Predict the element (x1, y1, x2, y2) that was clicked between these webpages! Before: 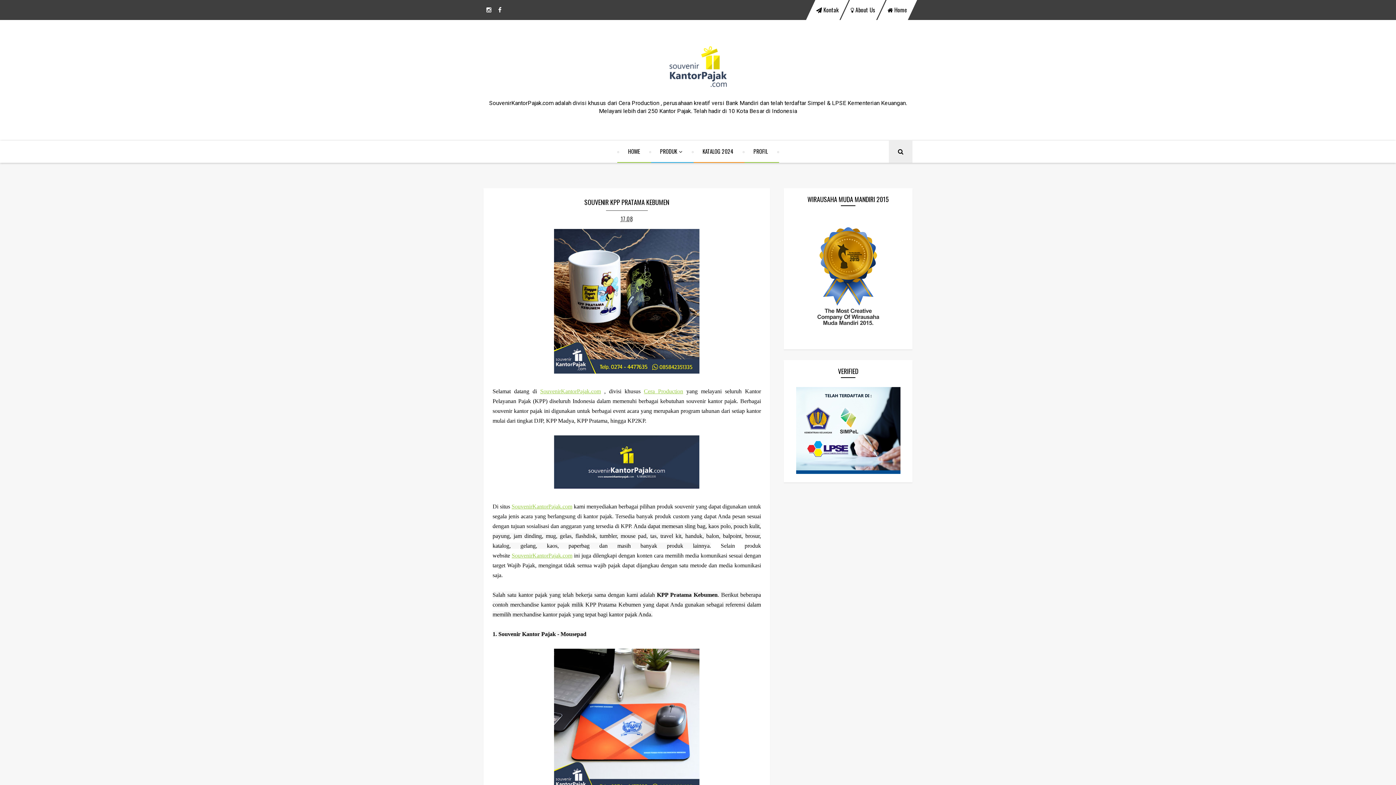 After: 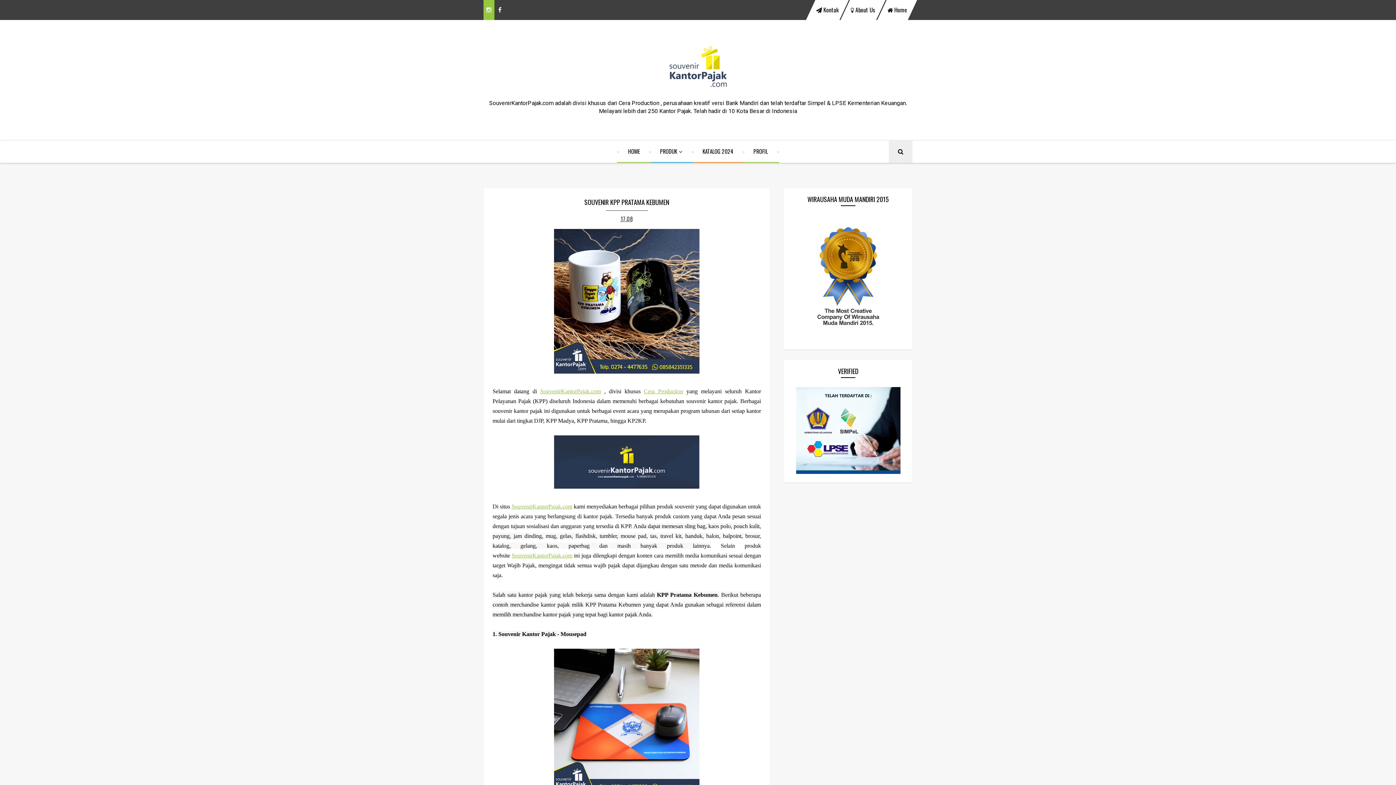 Action: bbox: (483, 0, 494, 20) label:  Instagram